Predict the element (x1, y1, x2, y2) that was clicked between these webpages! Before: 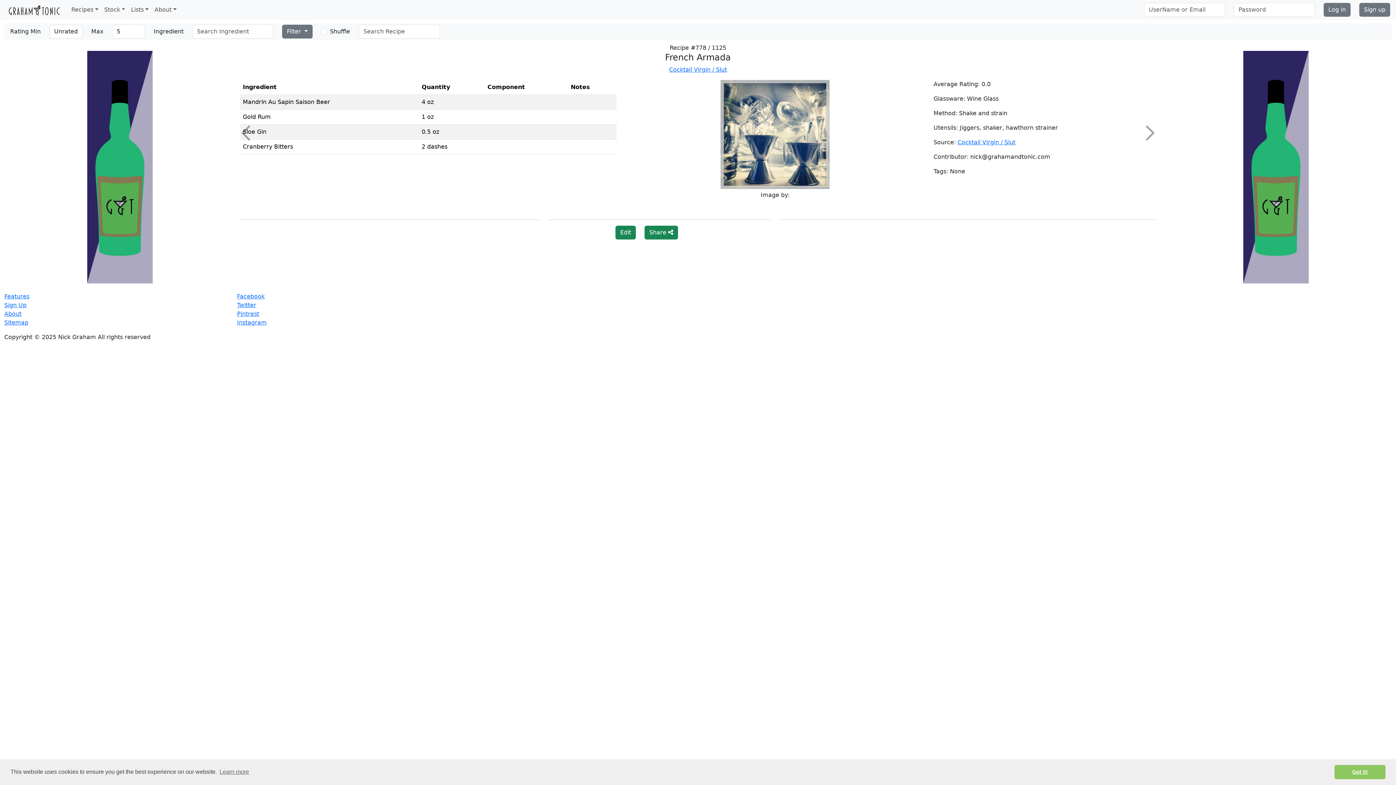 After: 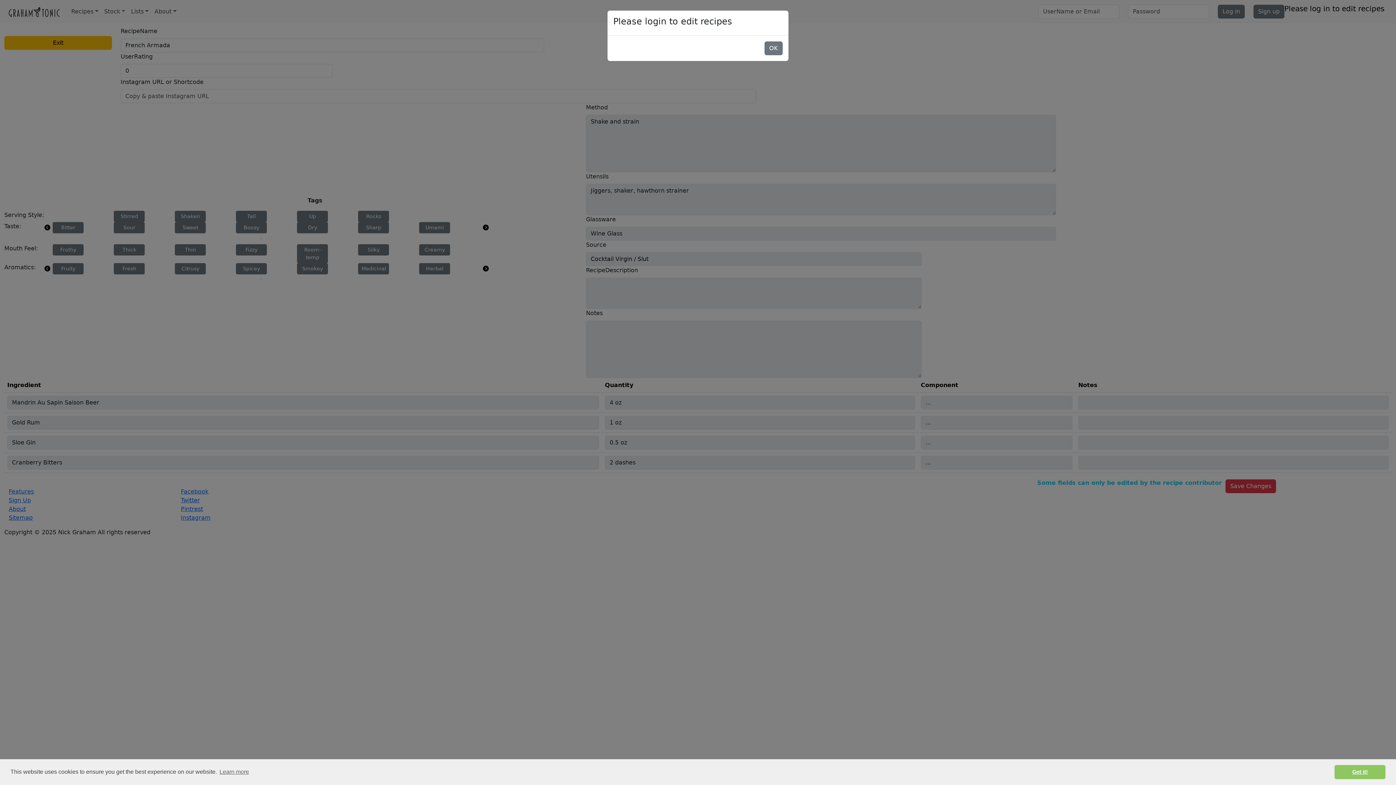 Action: bbox: (615, 225, 635, 239) label: Edit